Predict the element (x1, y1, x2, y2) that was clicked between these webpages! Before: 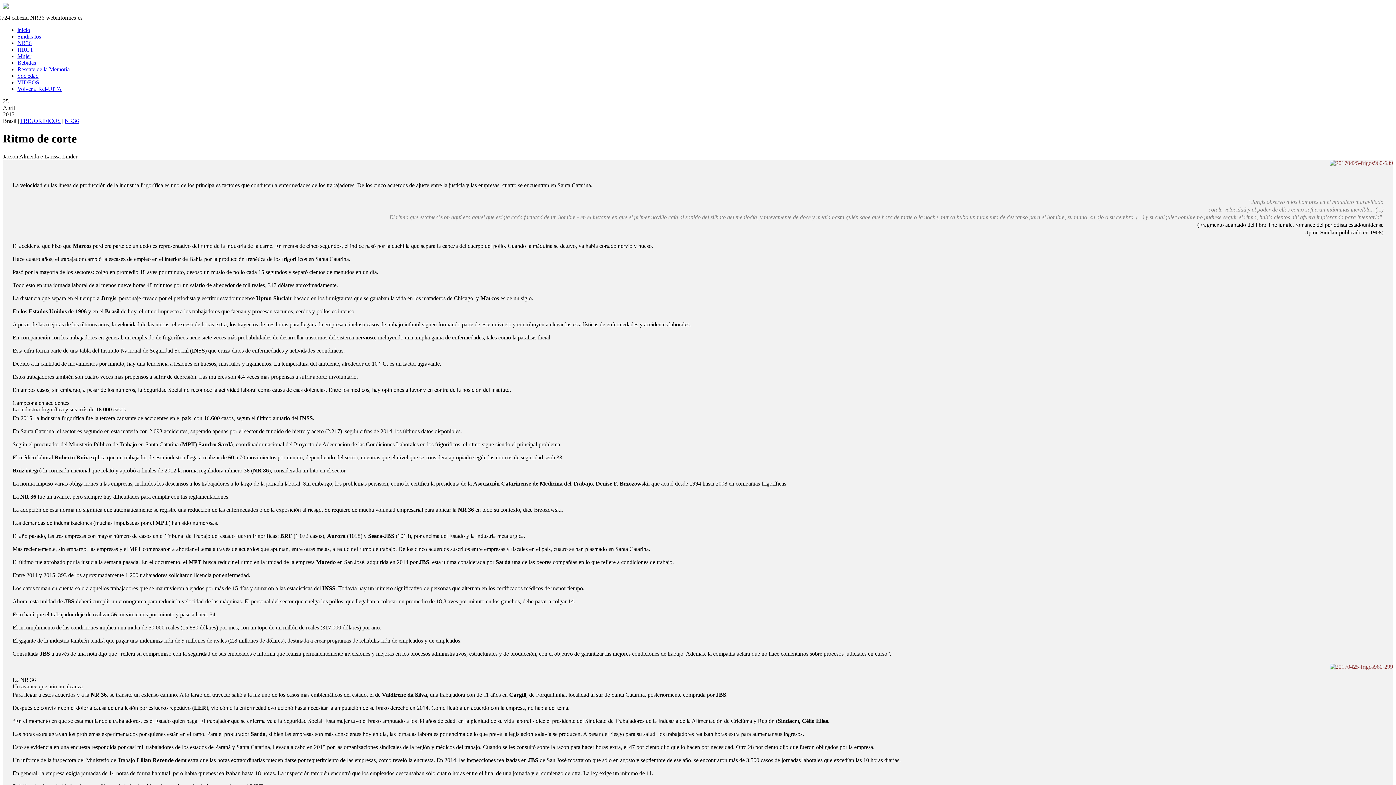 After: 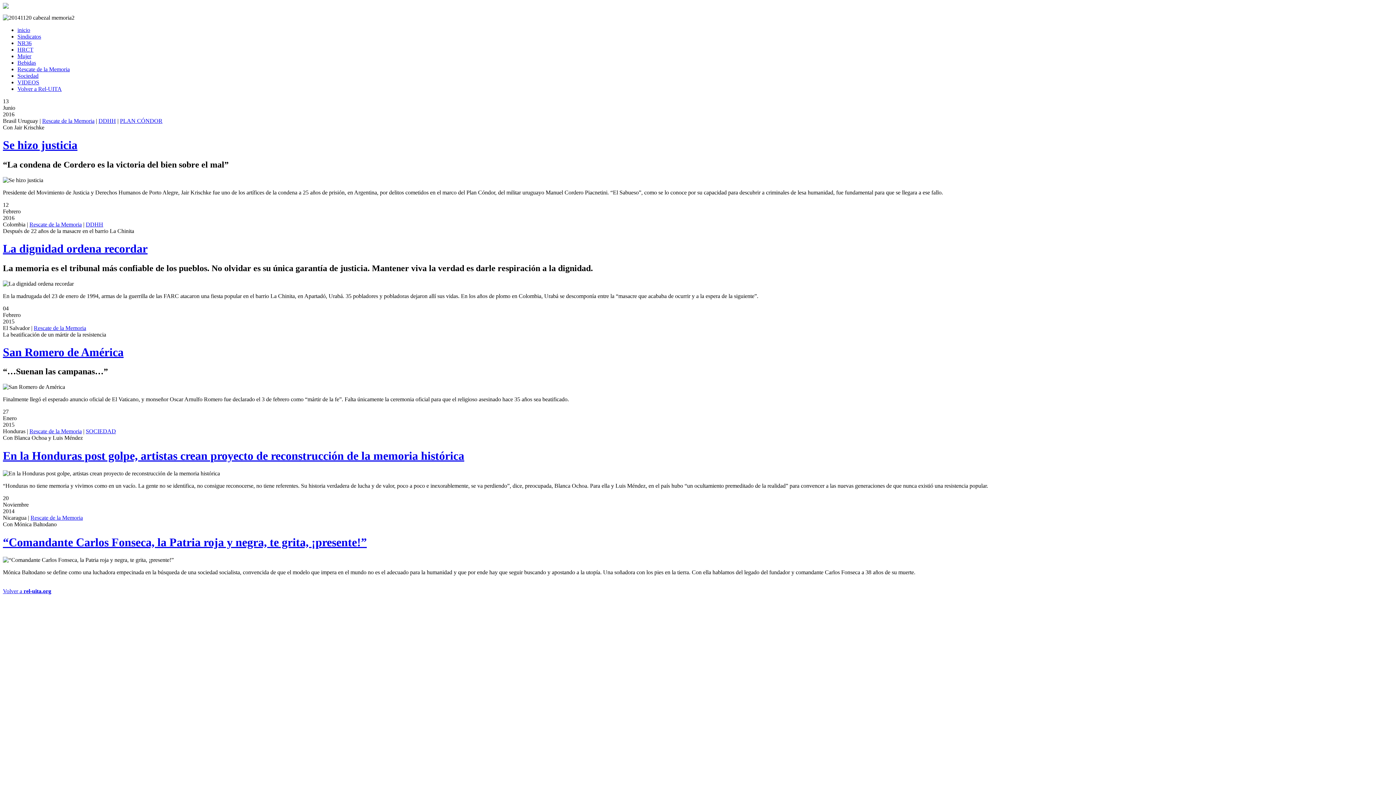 Action: label: Rescate de la Memoria bbox: (17, 66, 69, 72)